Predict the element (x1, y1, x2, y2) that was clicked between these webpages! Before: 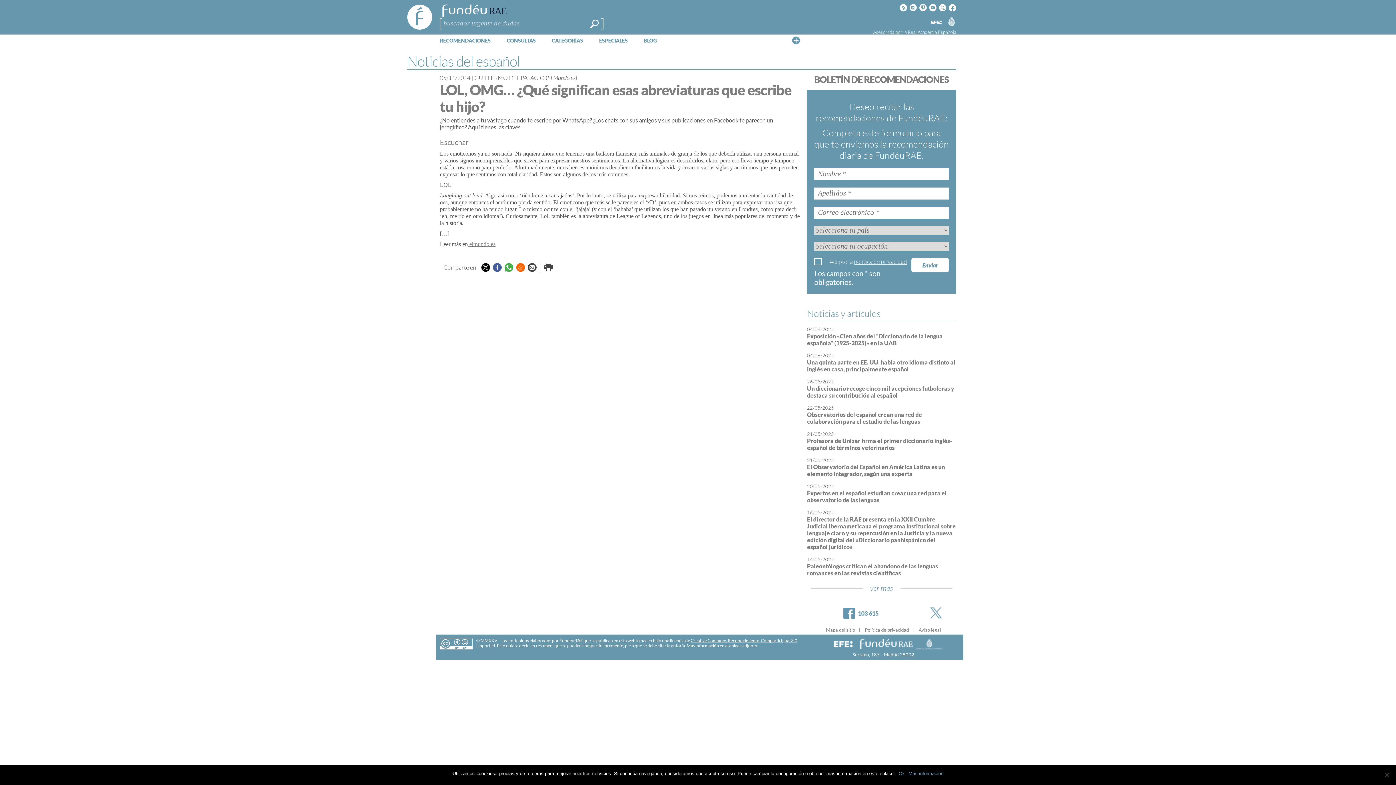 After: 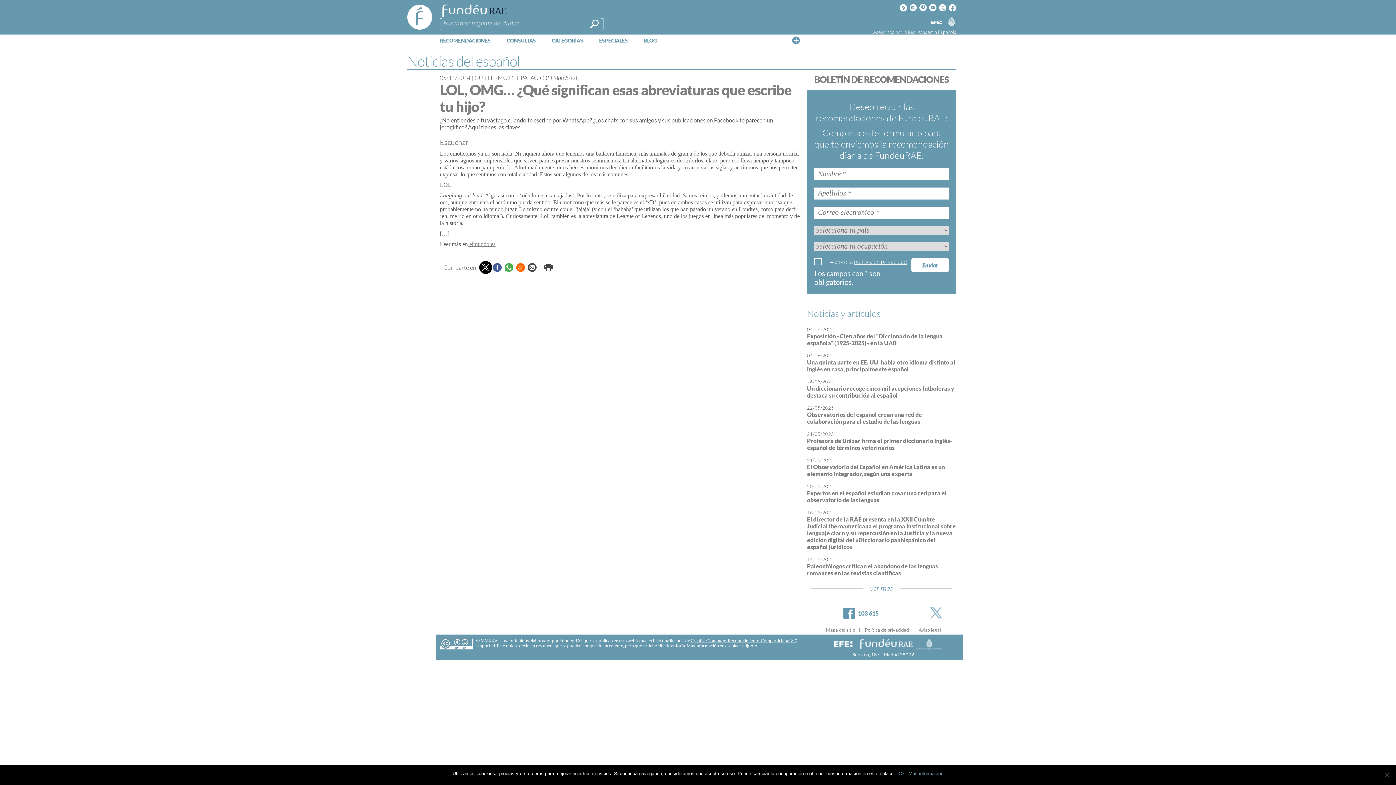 Action: label: Twitter bbox: (481, 263, 490, 272)